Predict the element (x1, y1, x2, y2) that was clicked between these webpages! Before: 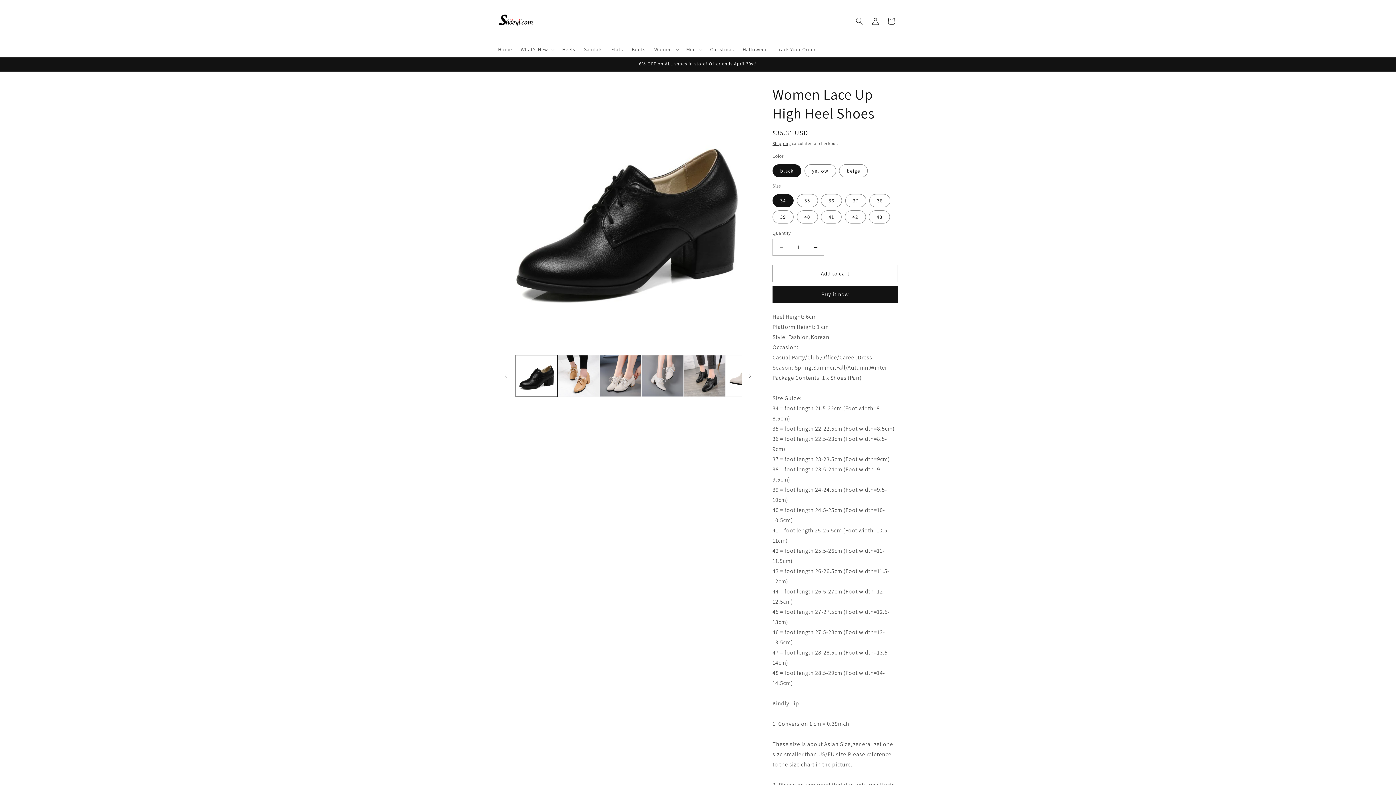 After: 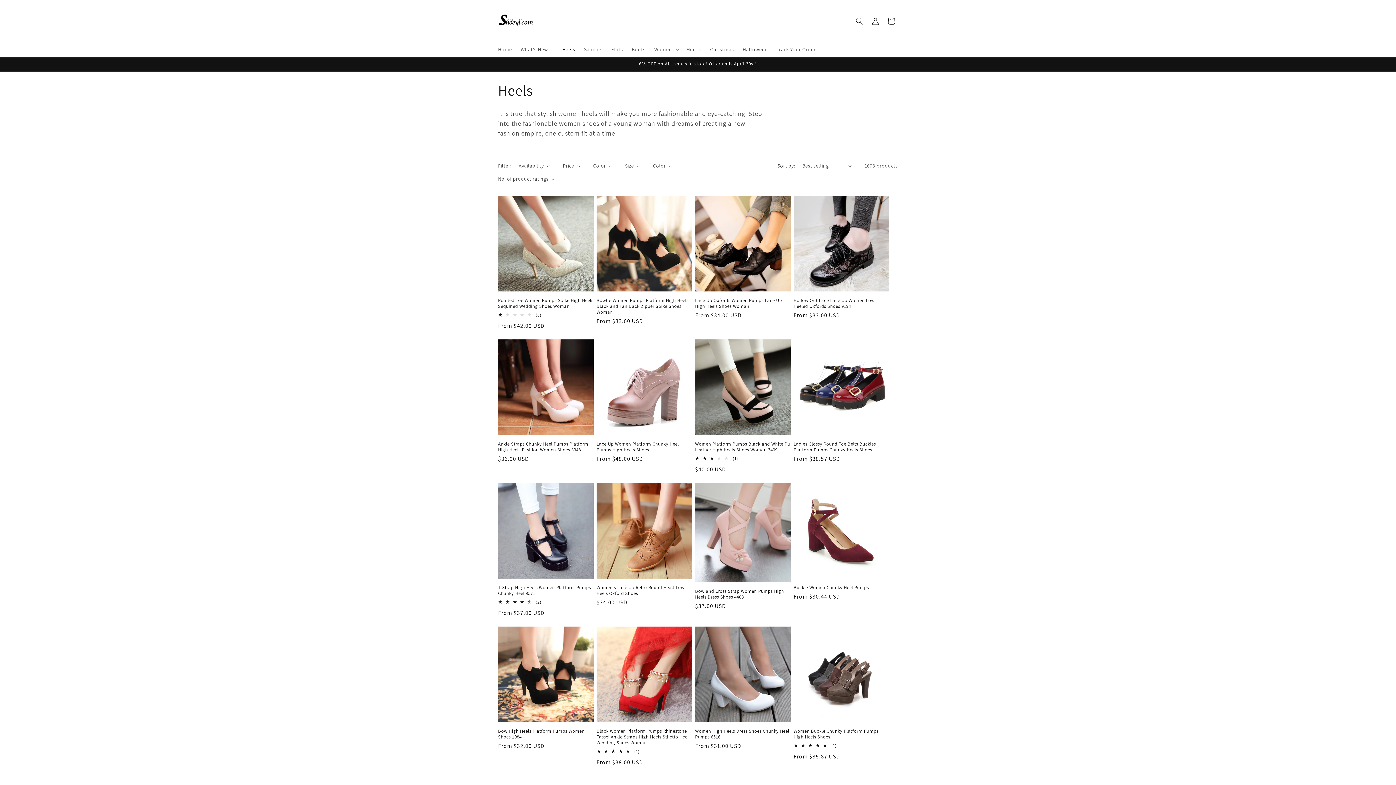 Action: bbox: (557, 41, 579, 57) label: Heels